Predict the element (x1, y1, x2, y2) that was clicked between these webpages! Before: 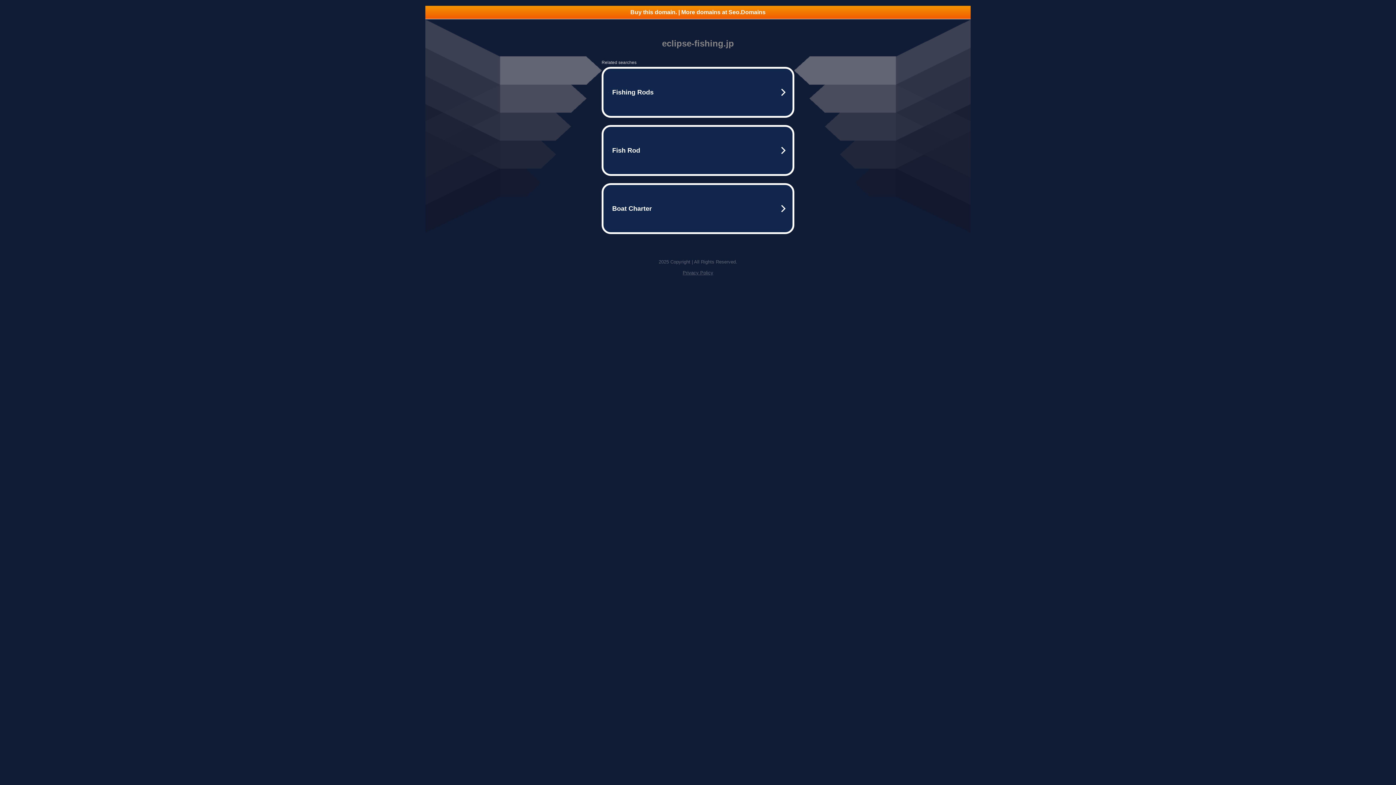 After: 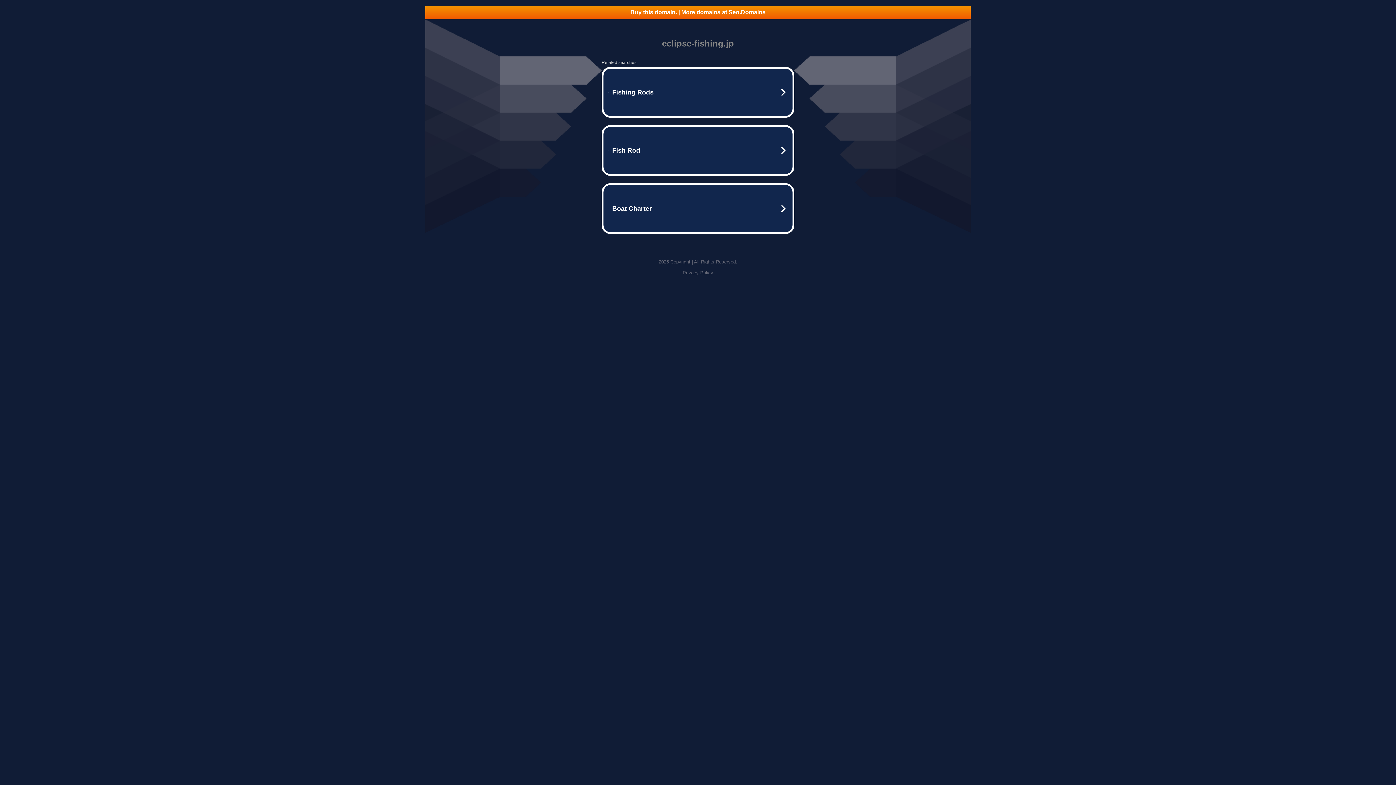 Action: bbox: (682, 270, 713, 275) label: Privacy Policy